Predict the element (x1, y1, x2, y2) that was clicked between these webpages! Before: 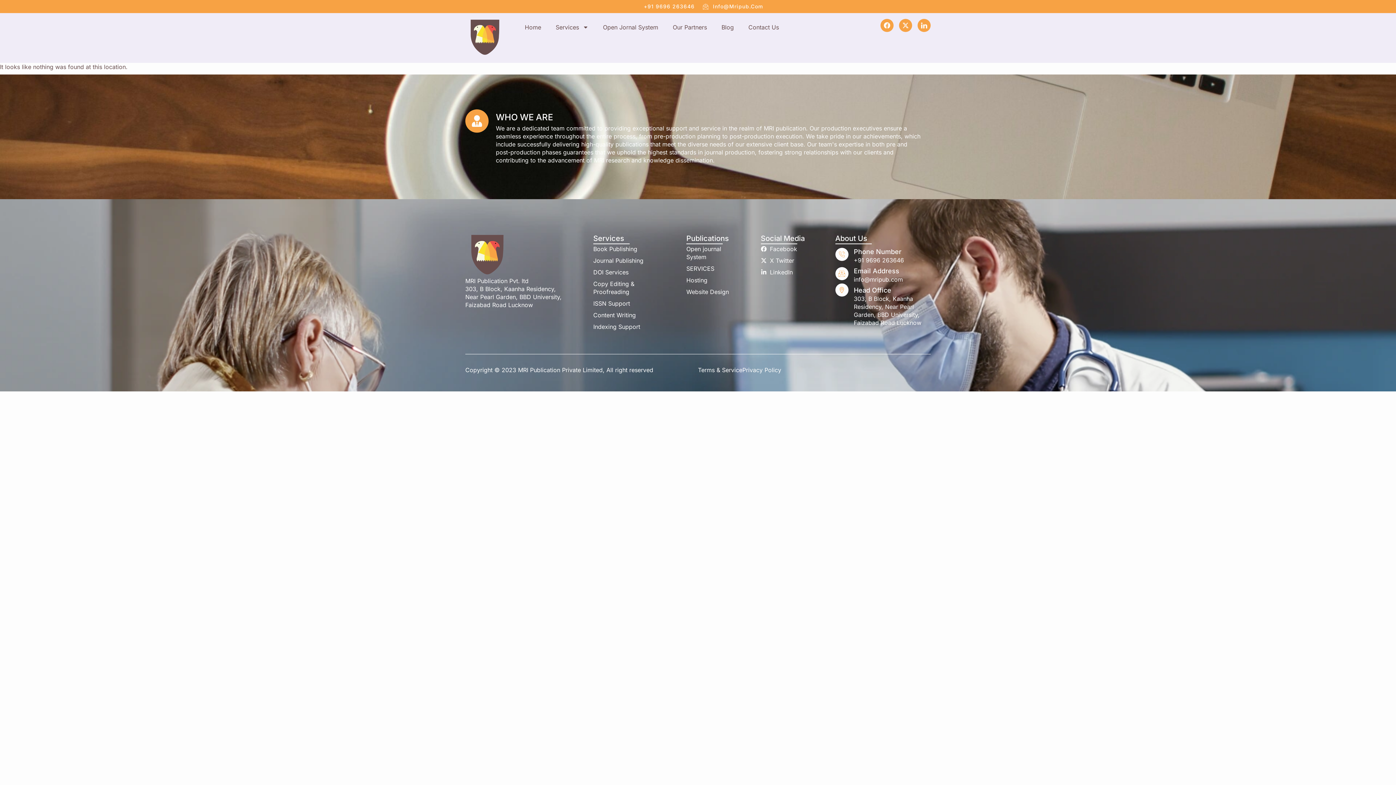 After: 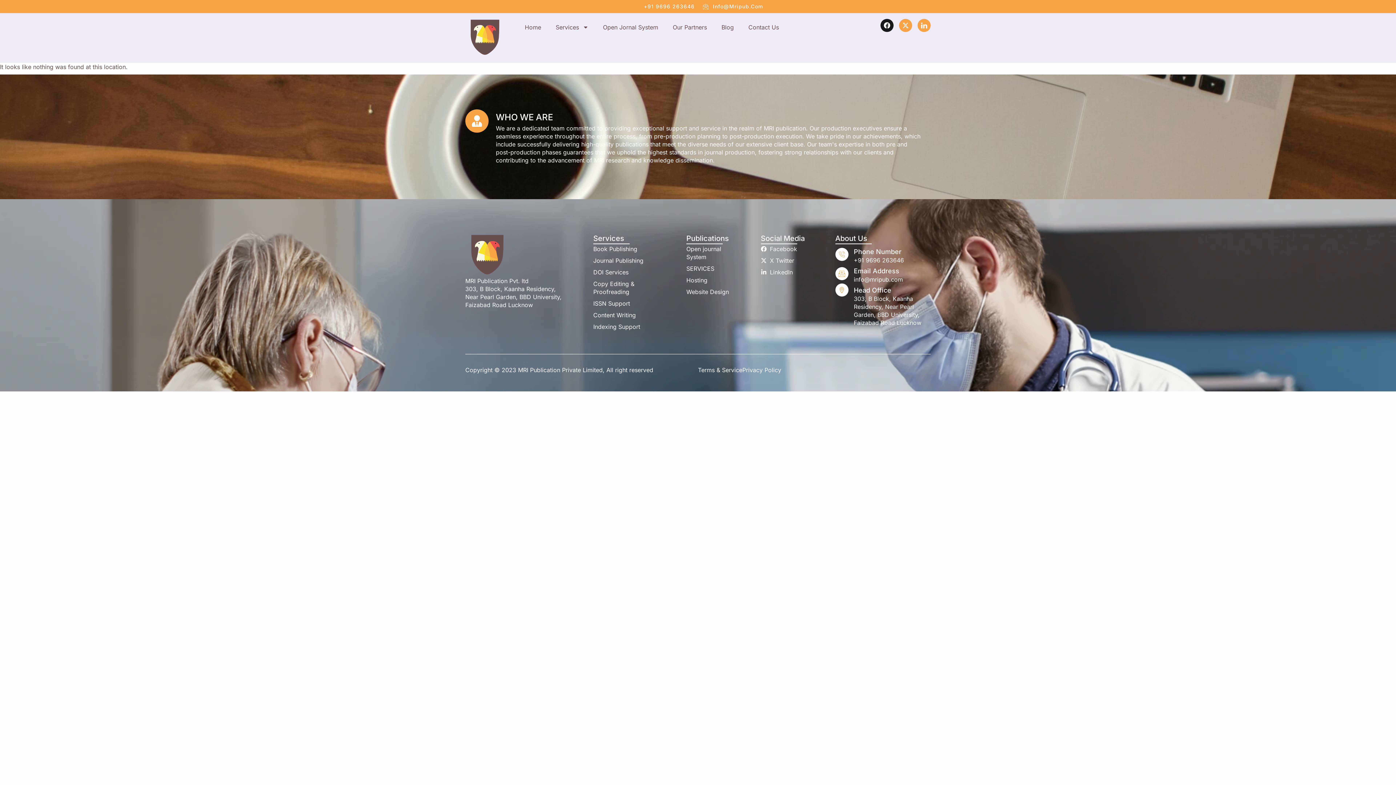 Action: label: Facebook bbox: (880, 18, 893, 32)